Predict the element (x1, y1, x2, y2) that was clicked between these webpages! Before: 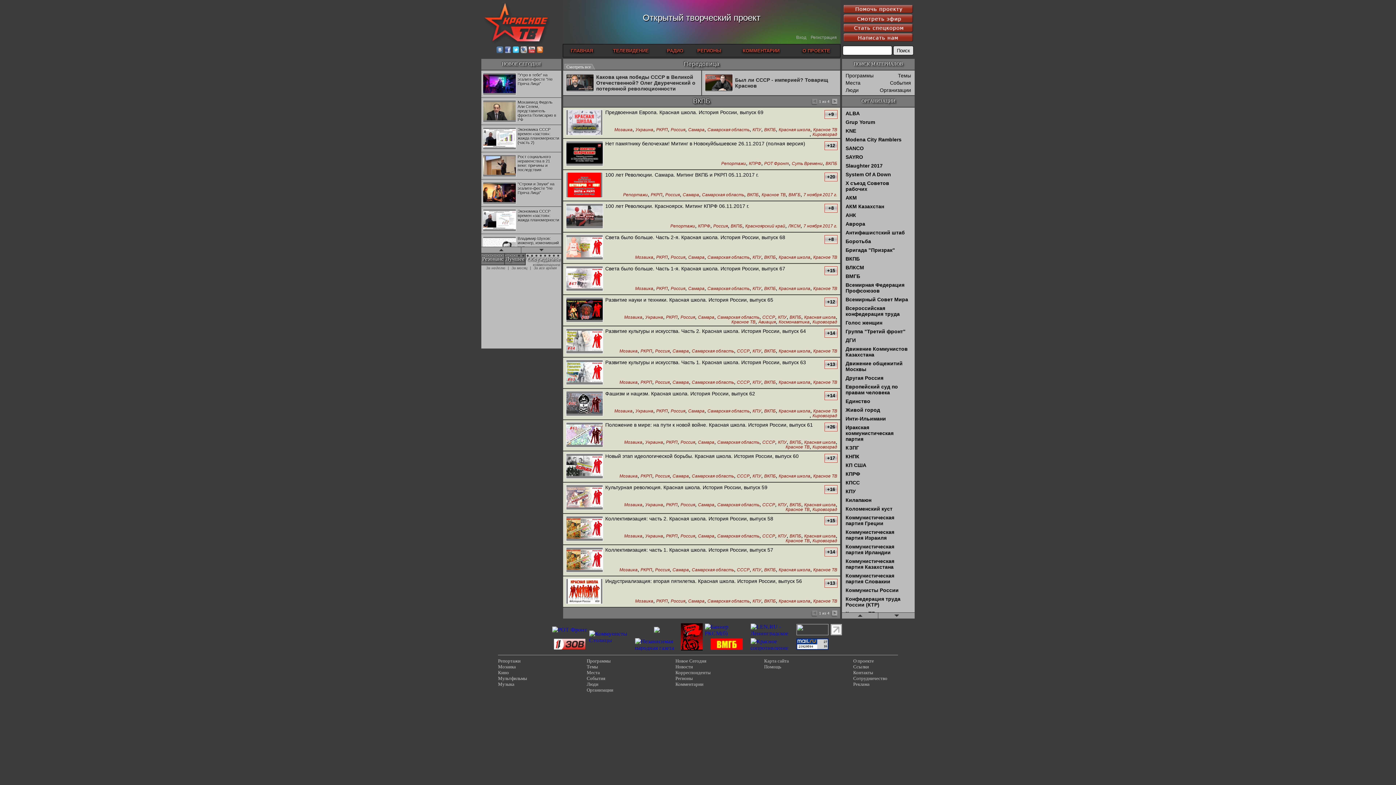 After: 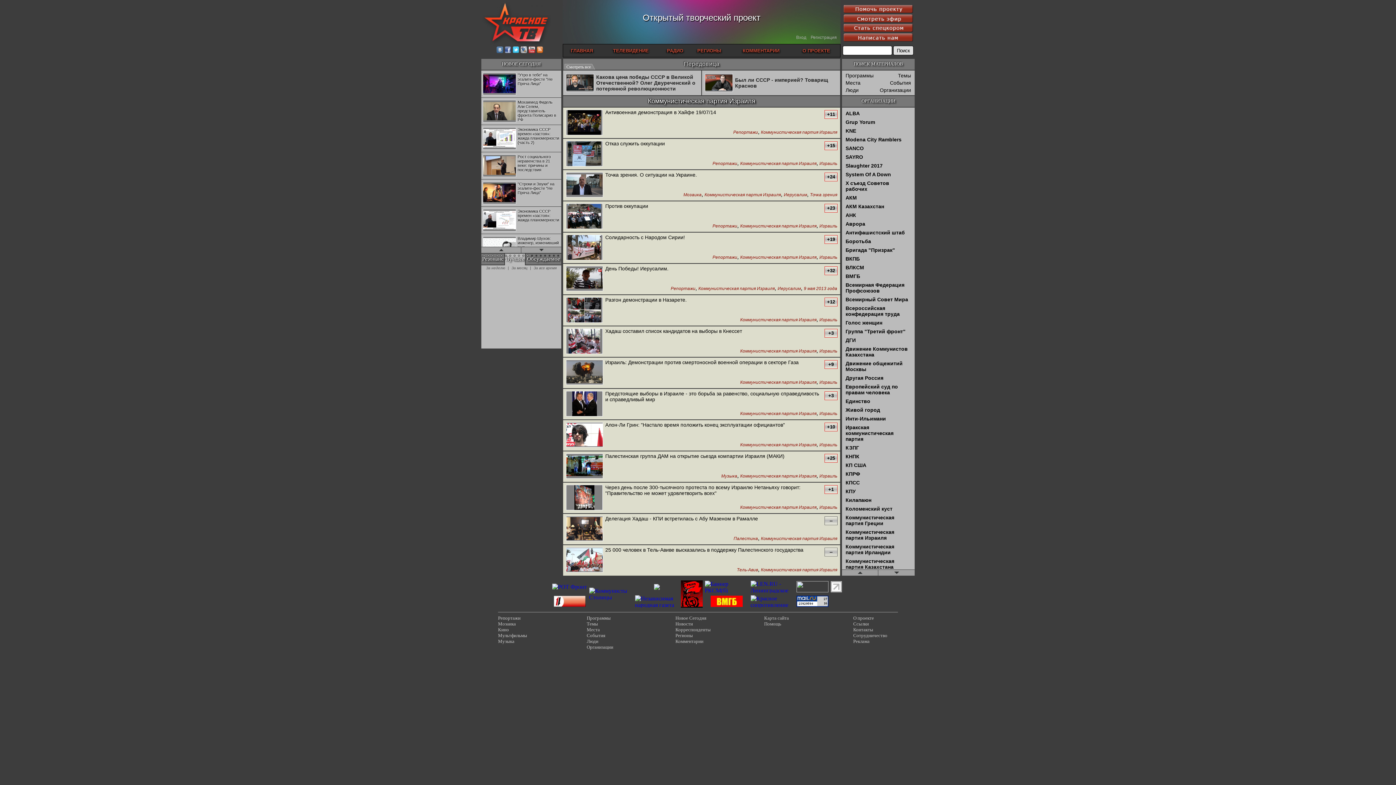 Action: bbox: (845, 529, 894, 541) label: Коммунистическая партия Израиля